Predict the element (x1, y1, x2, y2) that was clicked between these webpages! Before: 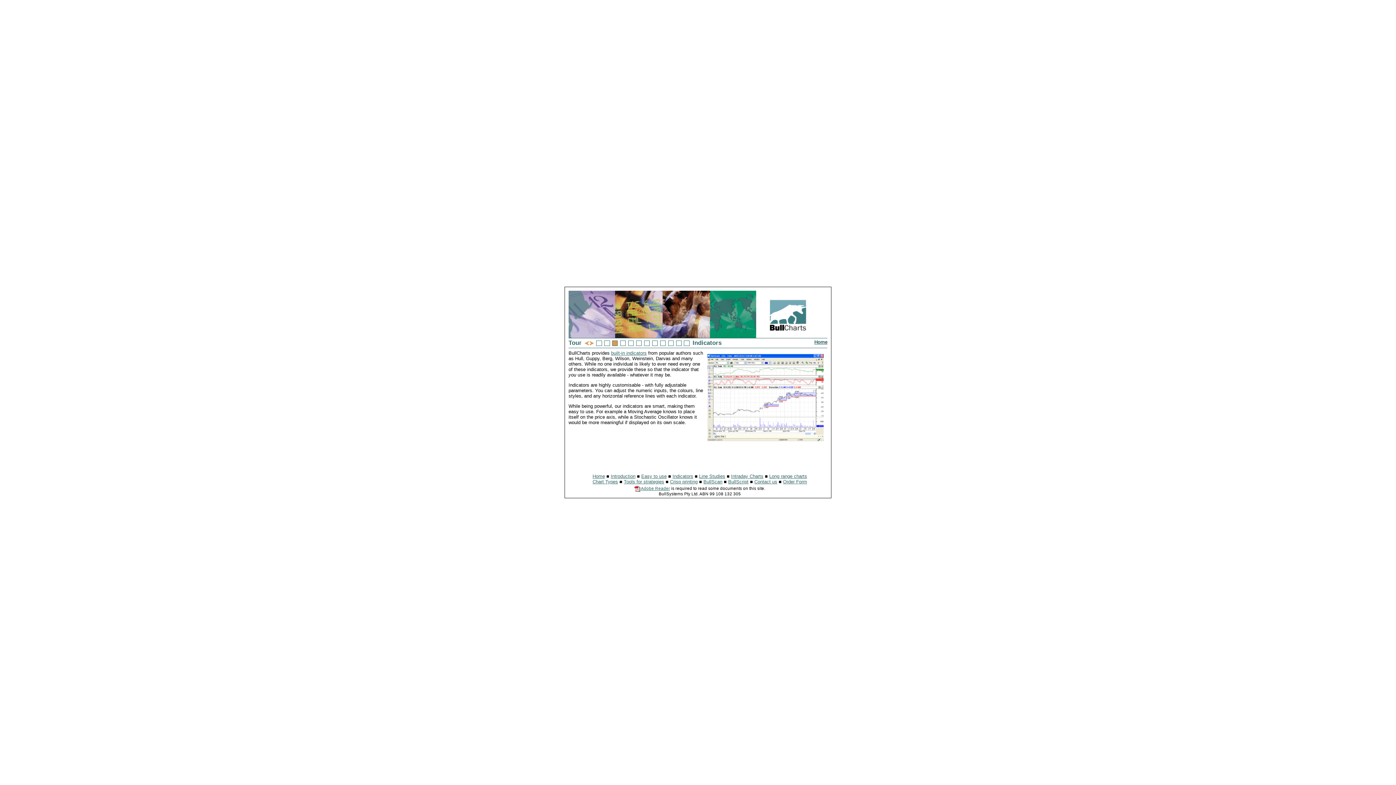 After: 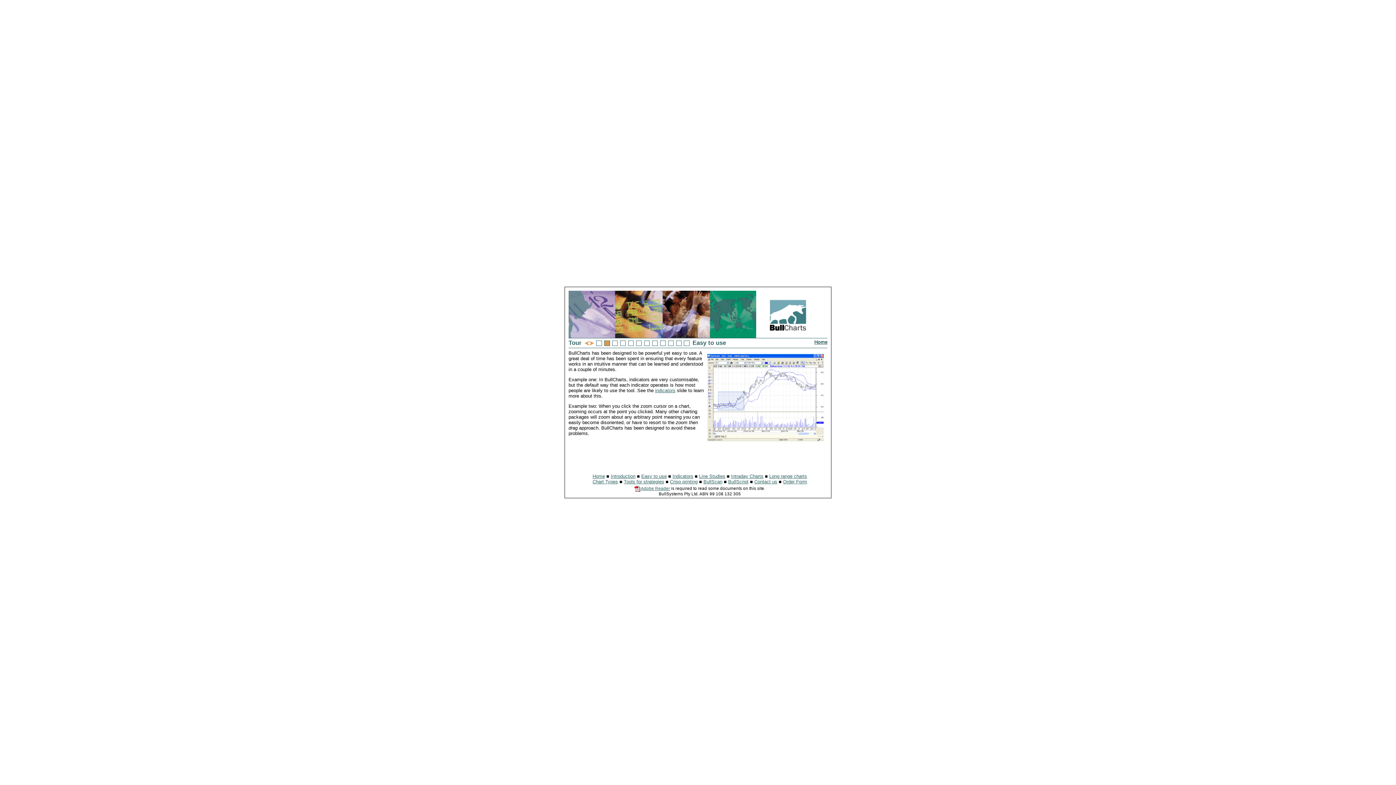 Action: label: Easy to use bbox: (641, 473, 666, 479)